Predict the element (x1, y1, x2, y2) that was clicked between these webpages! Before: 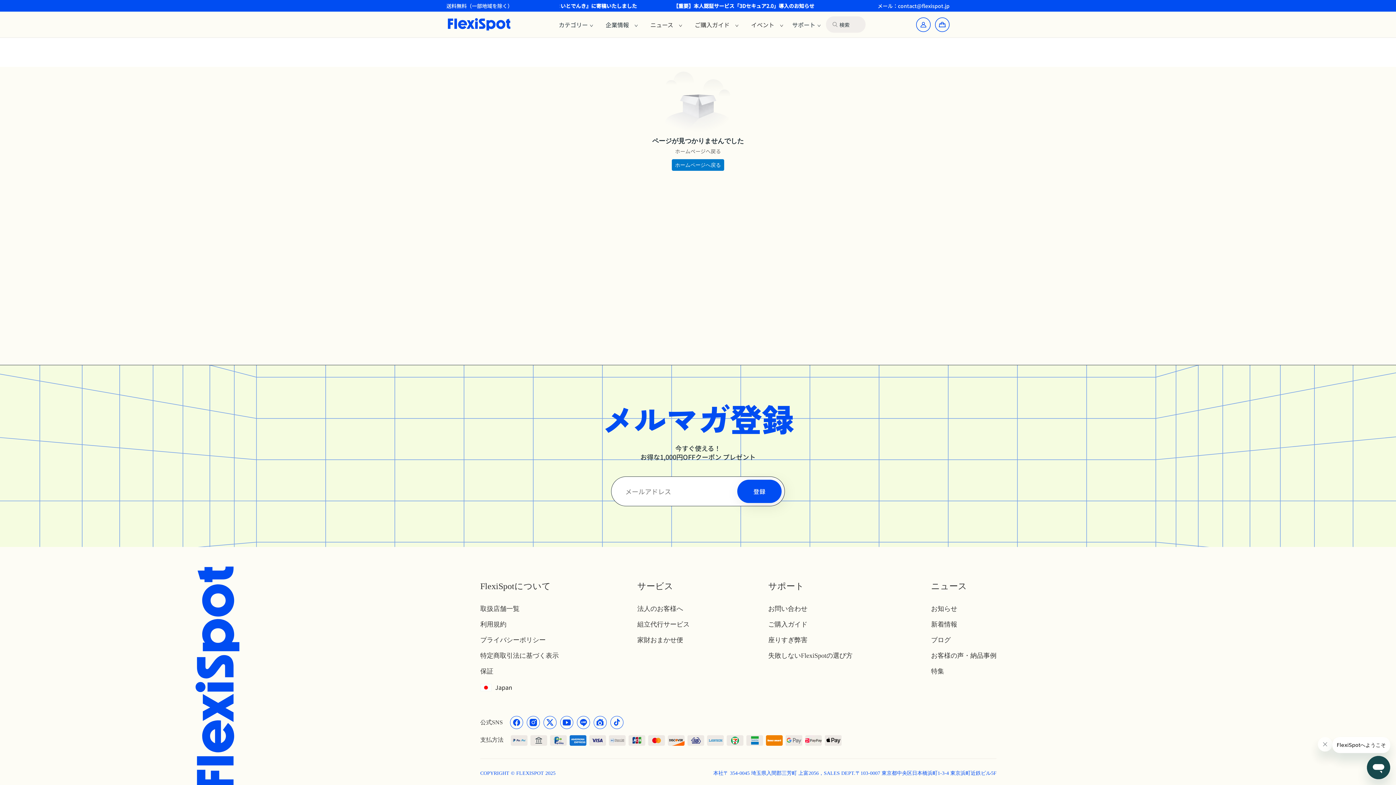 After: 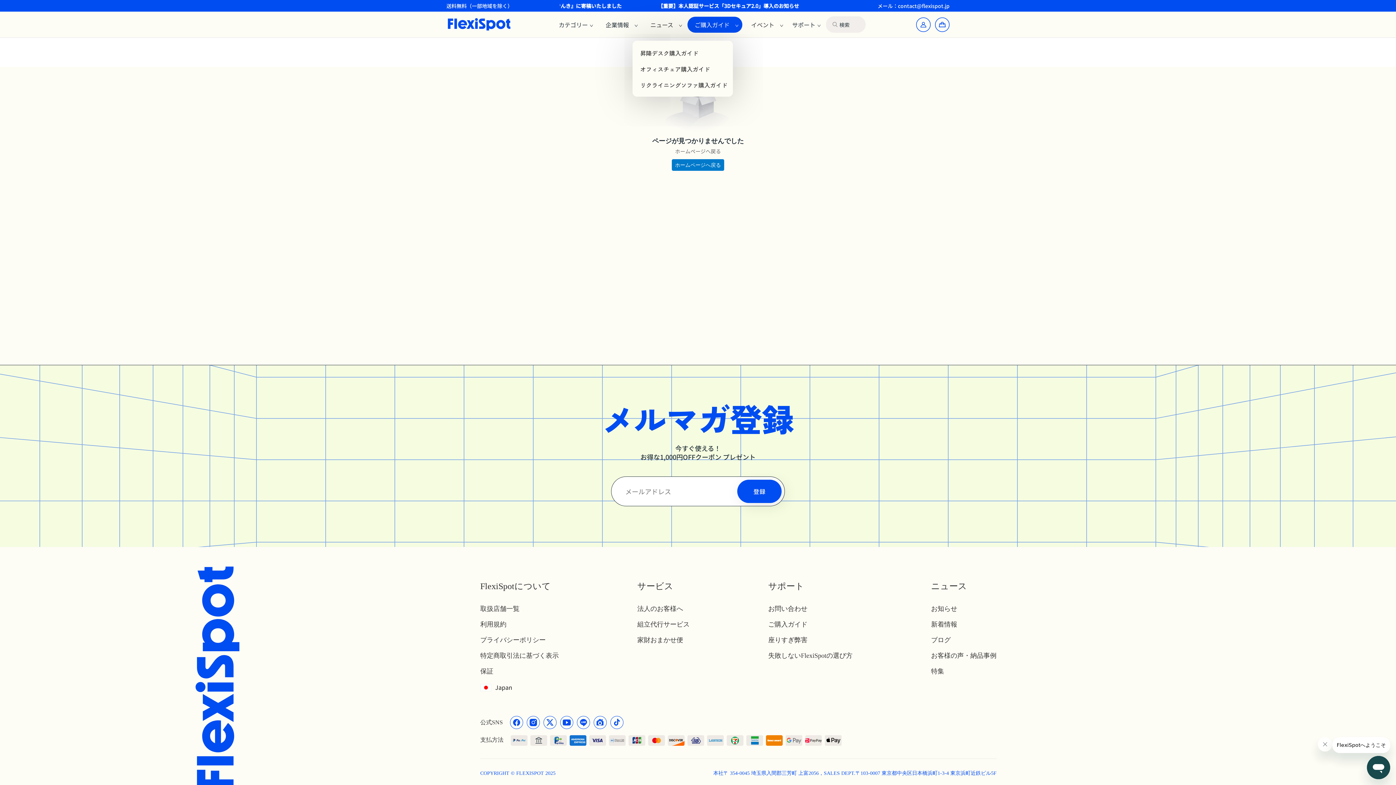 Action: bbox: (691, 20, 733, 28) label: ご購入ガイド